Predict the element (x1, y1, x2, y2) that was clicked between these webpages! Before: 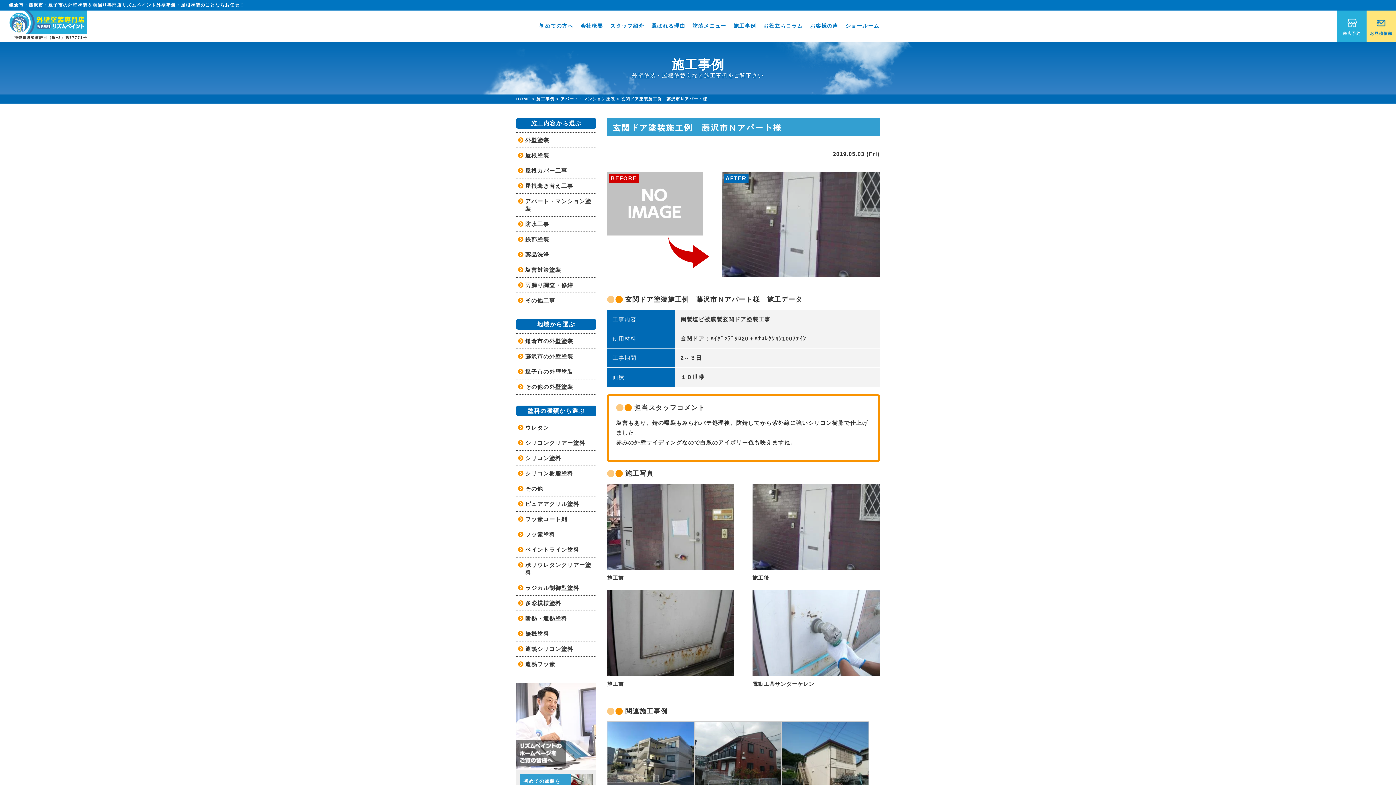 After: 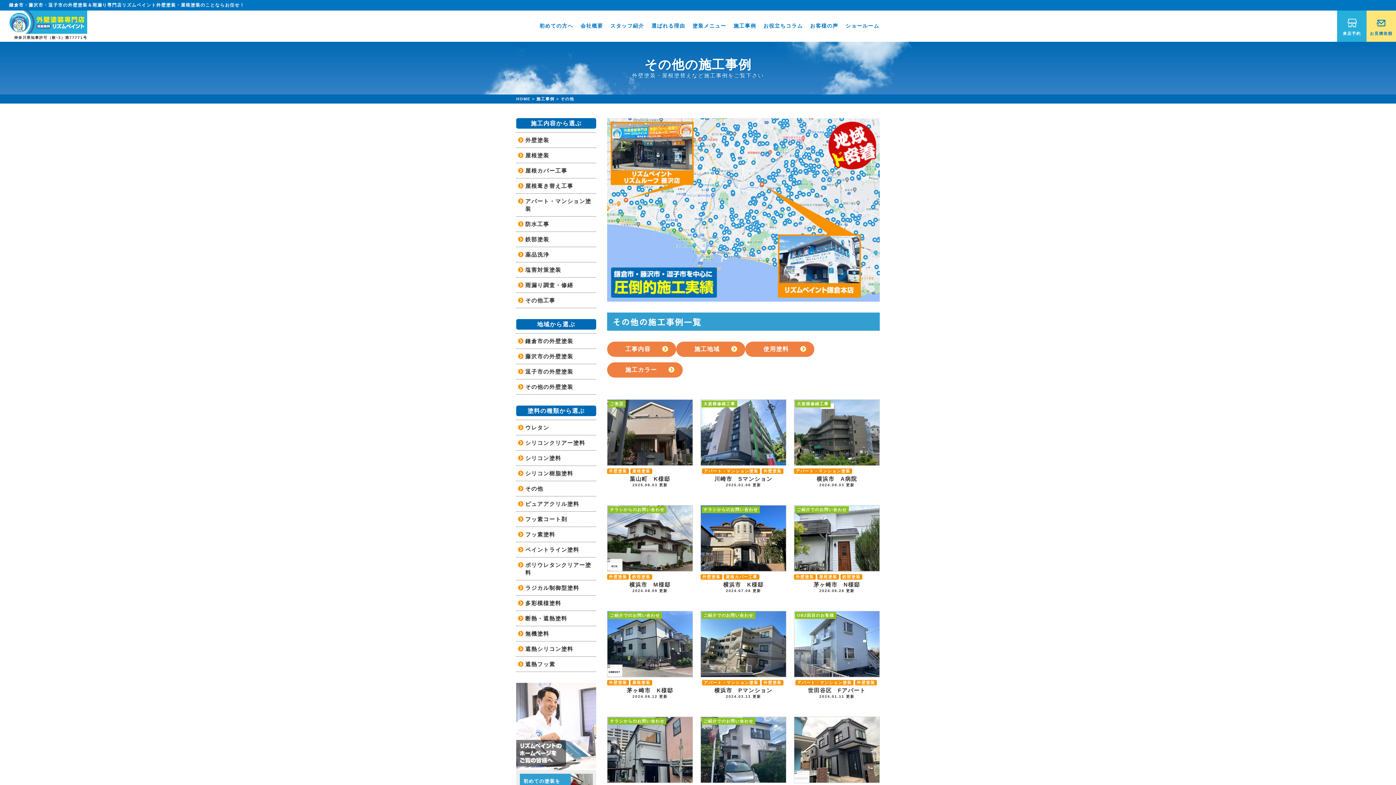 Action: label: その他の外壁塗装 bbox: (516, 383, 596, 390)